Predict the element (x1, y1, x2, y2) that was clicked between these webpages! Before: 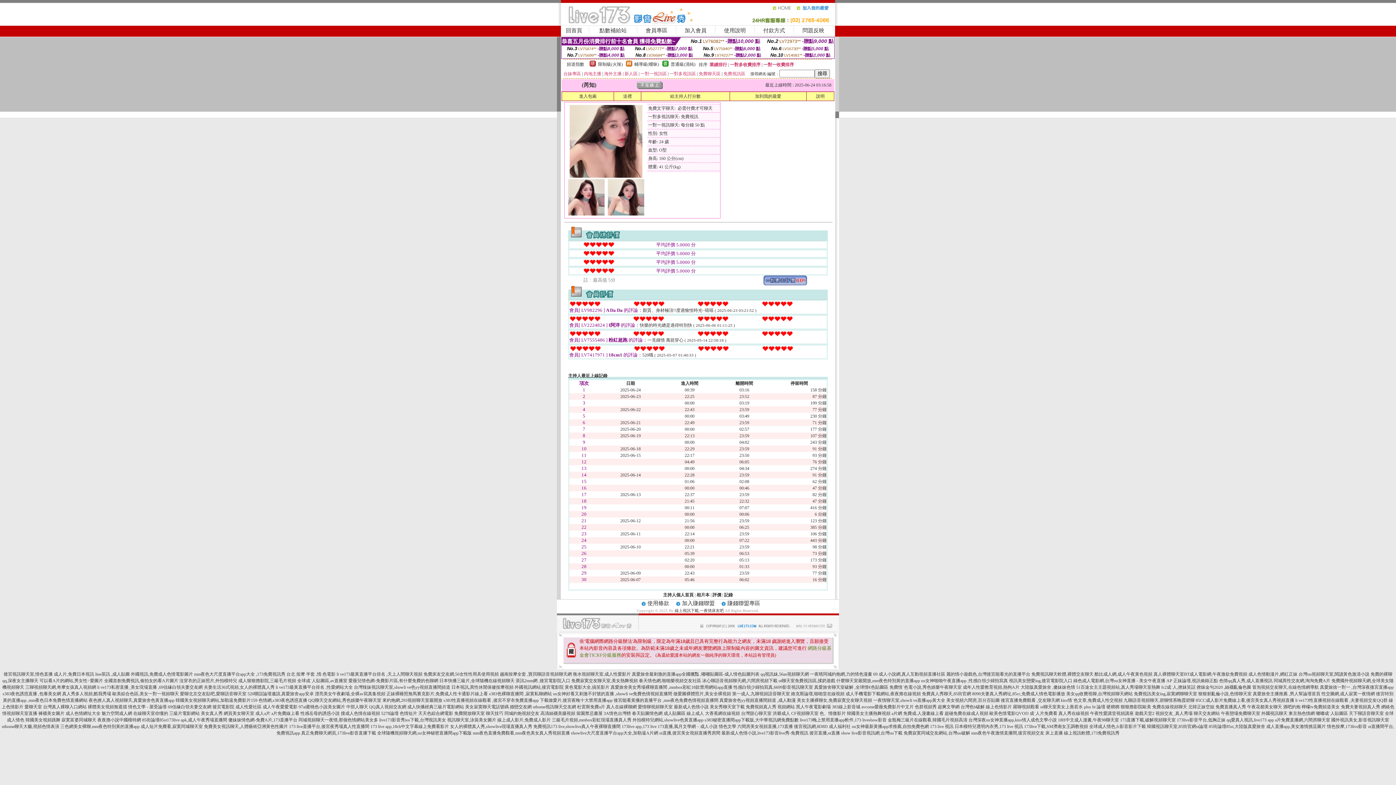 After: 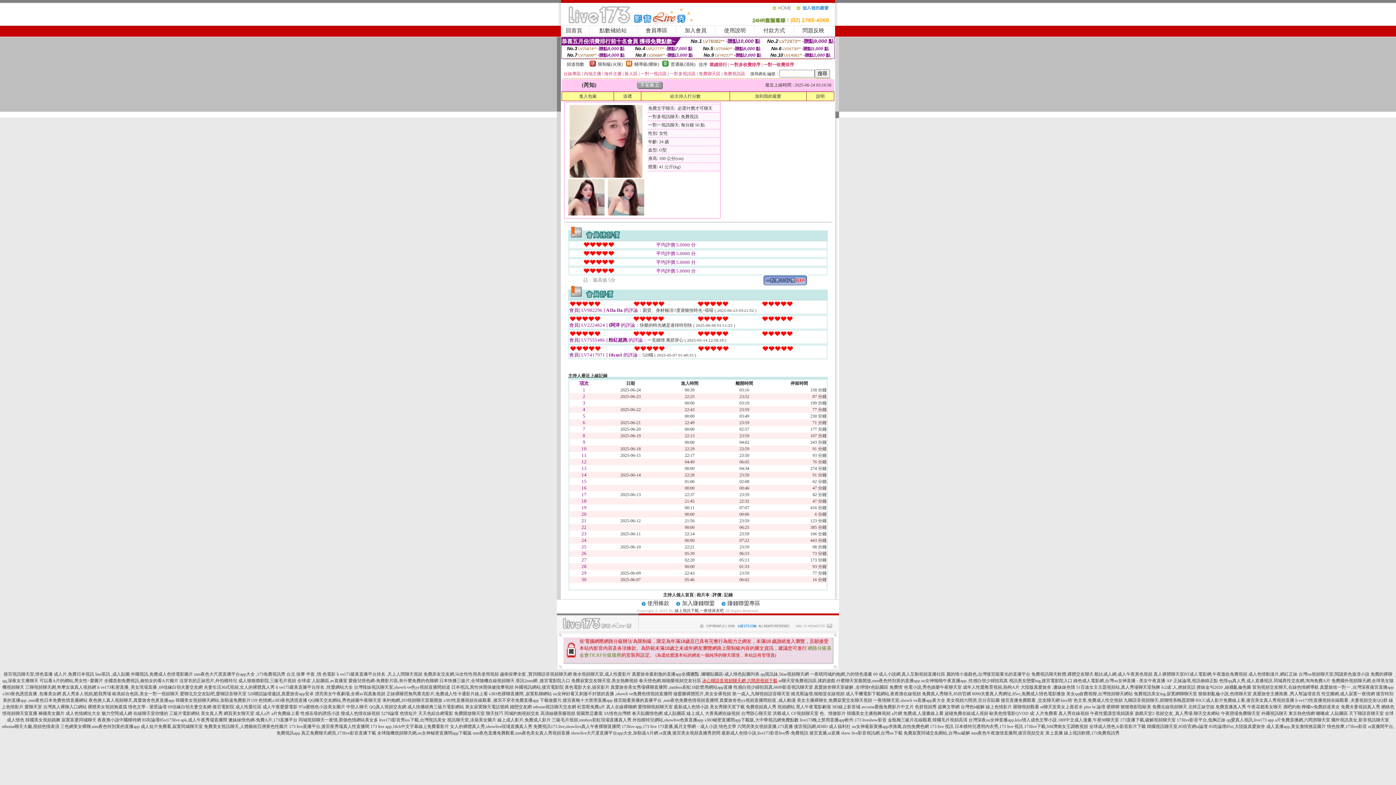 Action: bbox: (702, 678, 777, 683) label: 冰心聊語音視頻聊天網,六間房視頻下載